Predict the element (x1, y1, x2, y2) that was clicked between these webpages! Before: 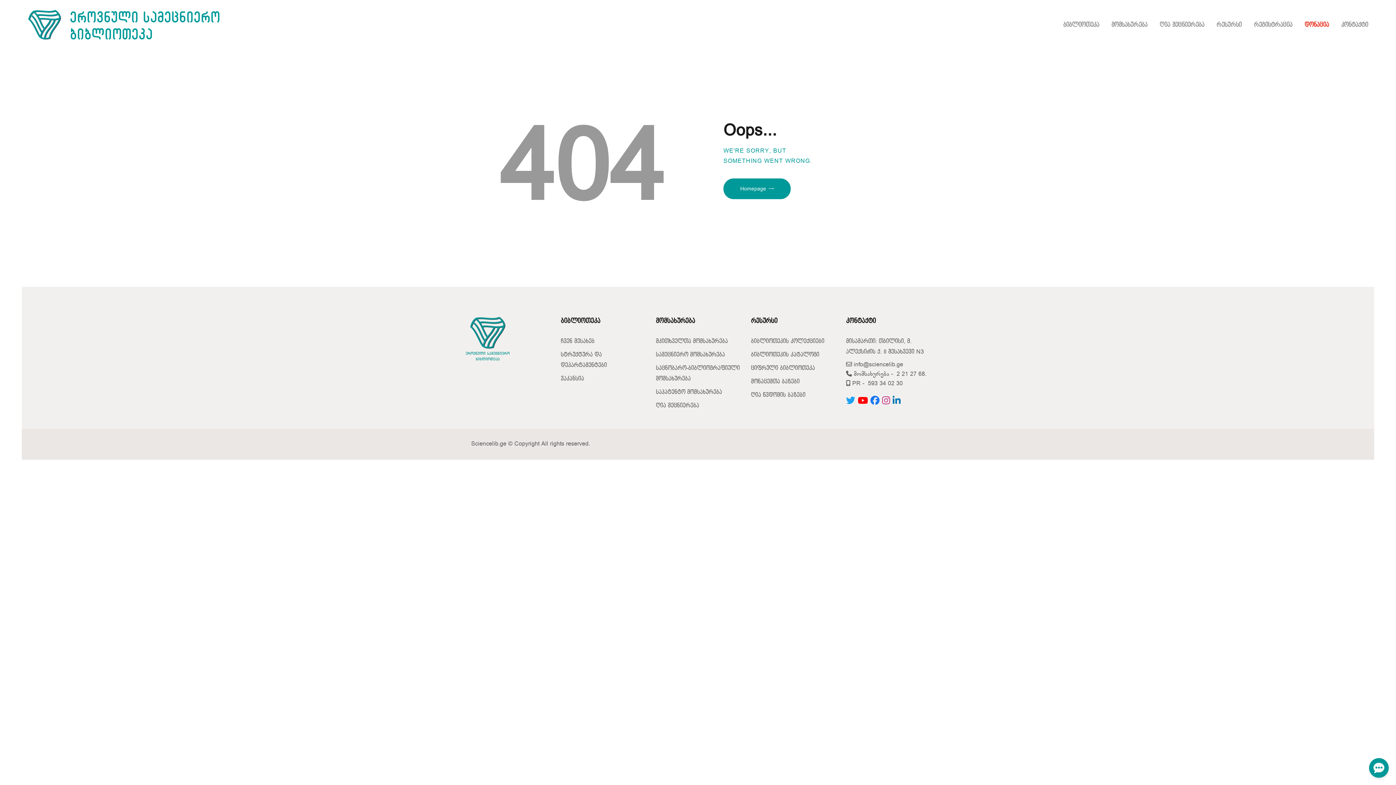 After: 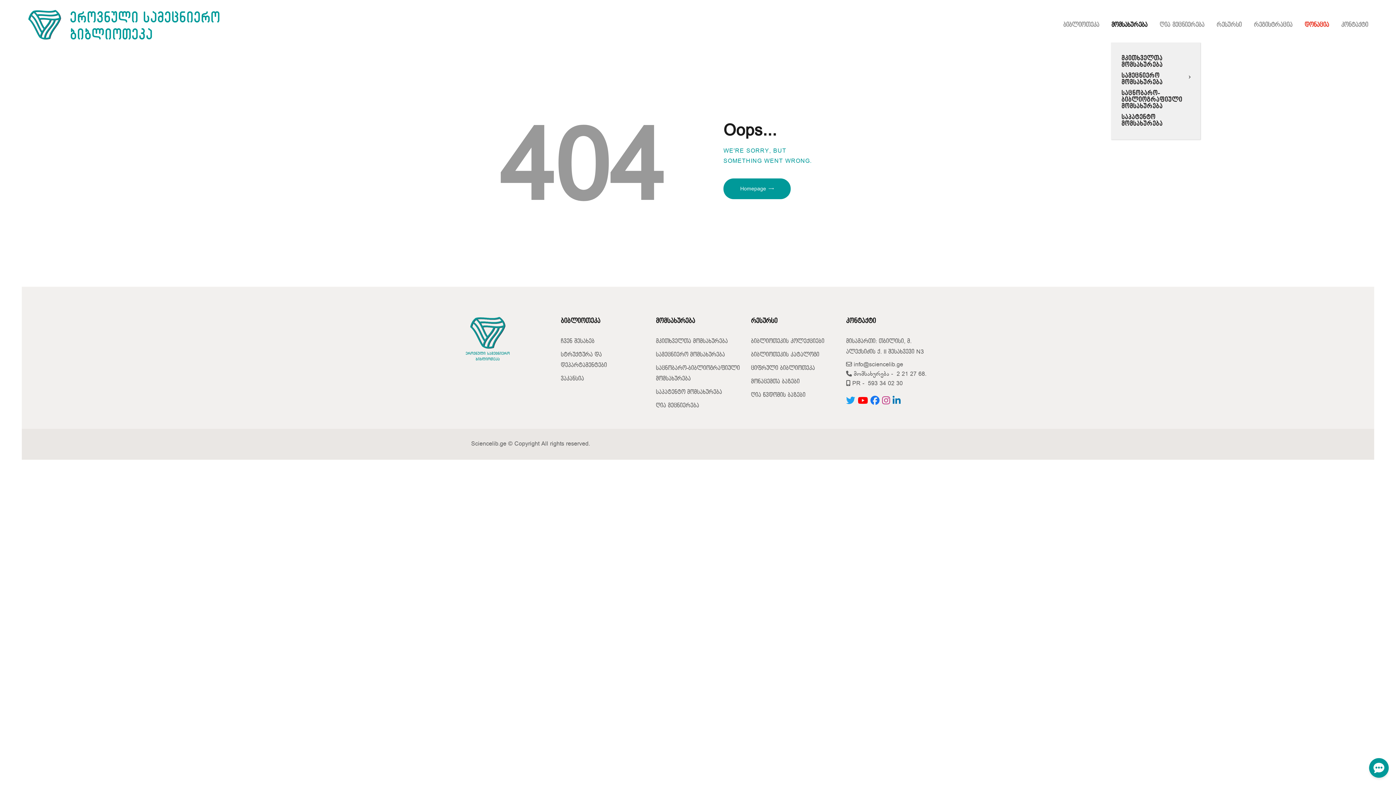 Action: bbox: (1105, 15, 1153, 34) label: მომსახურება